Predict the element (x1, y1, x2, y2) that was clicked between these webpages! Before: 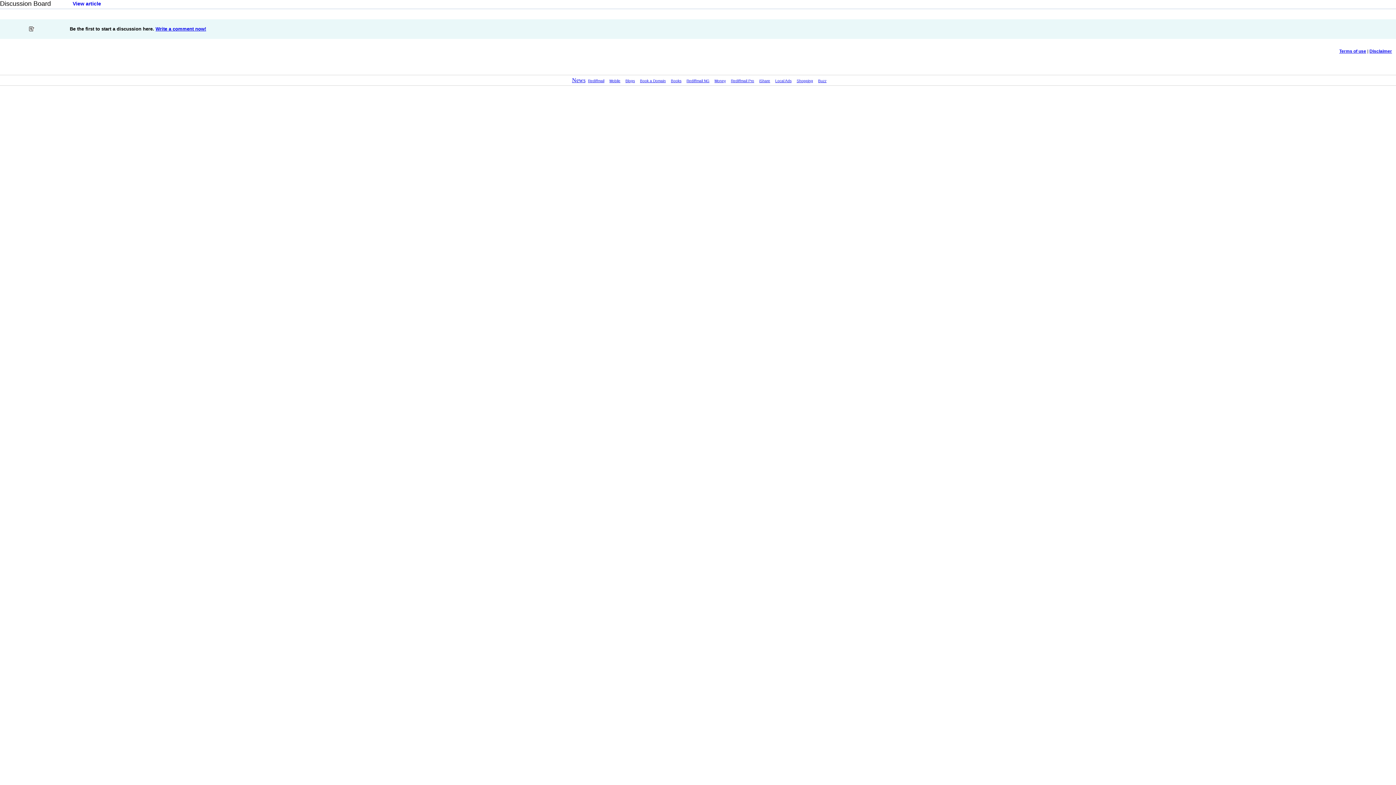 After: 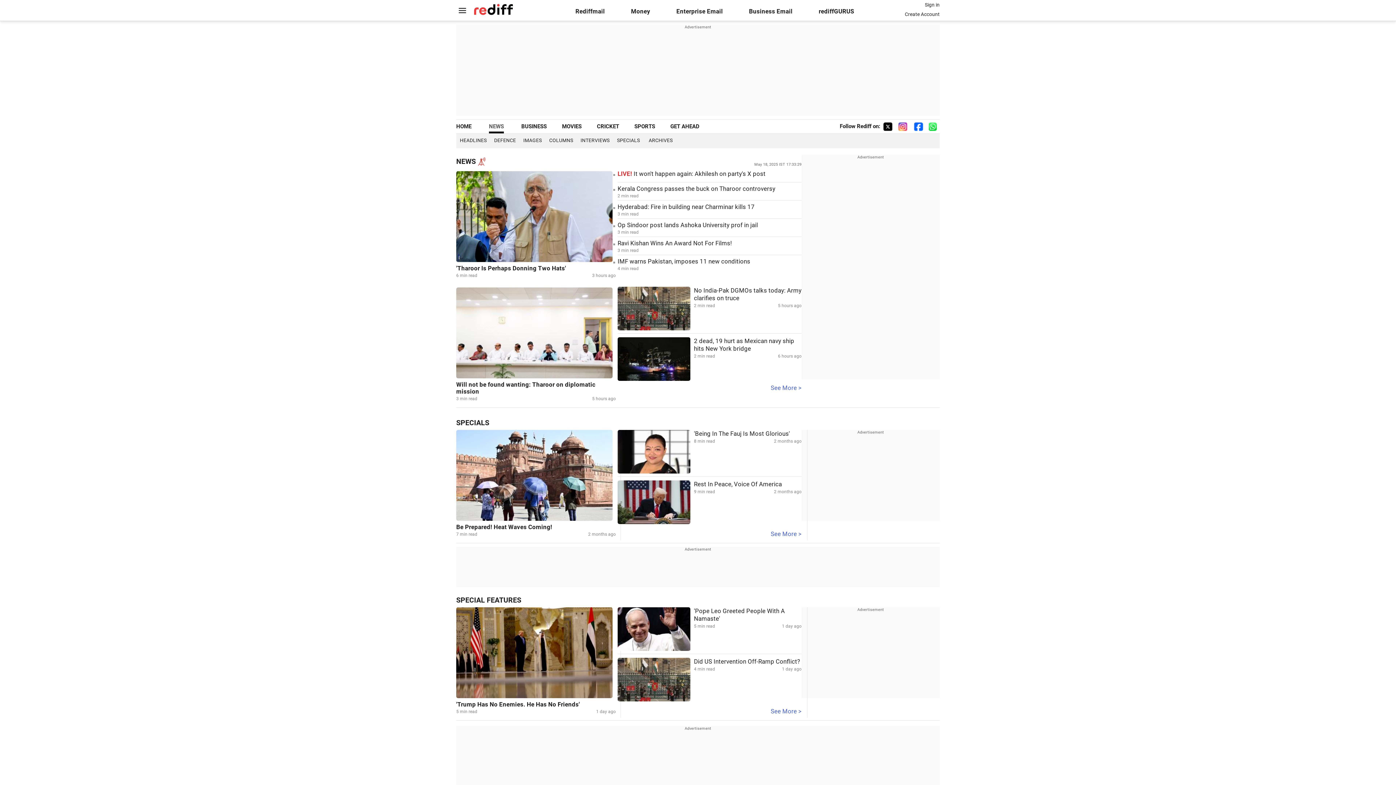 Action: label: News bbox: (572, 77, 585, 83)